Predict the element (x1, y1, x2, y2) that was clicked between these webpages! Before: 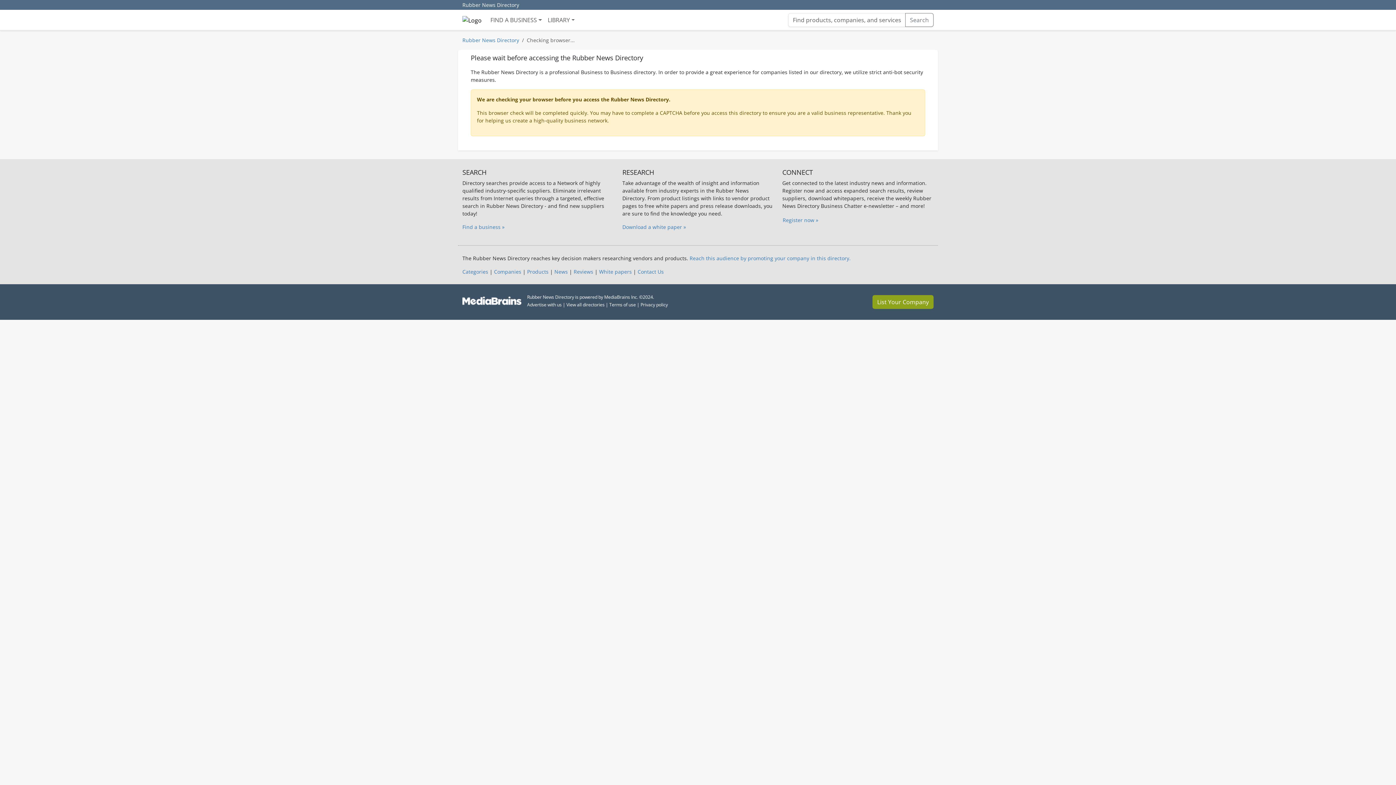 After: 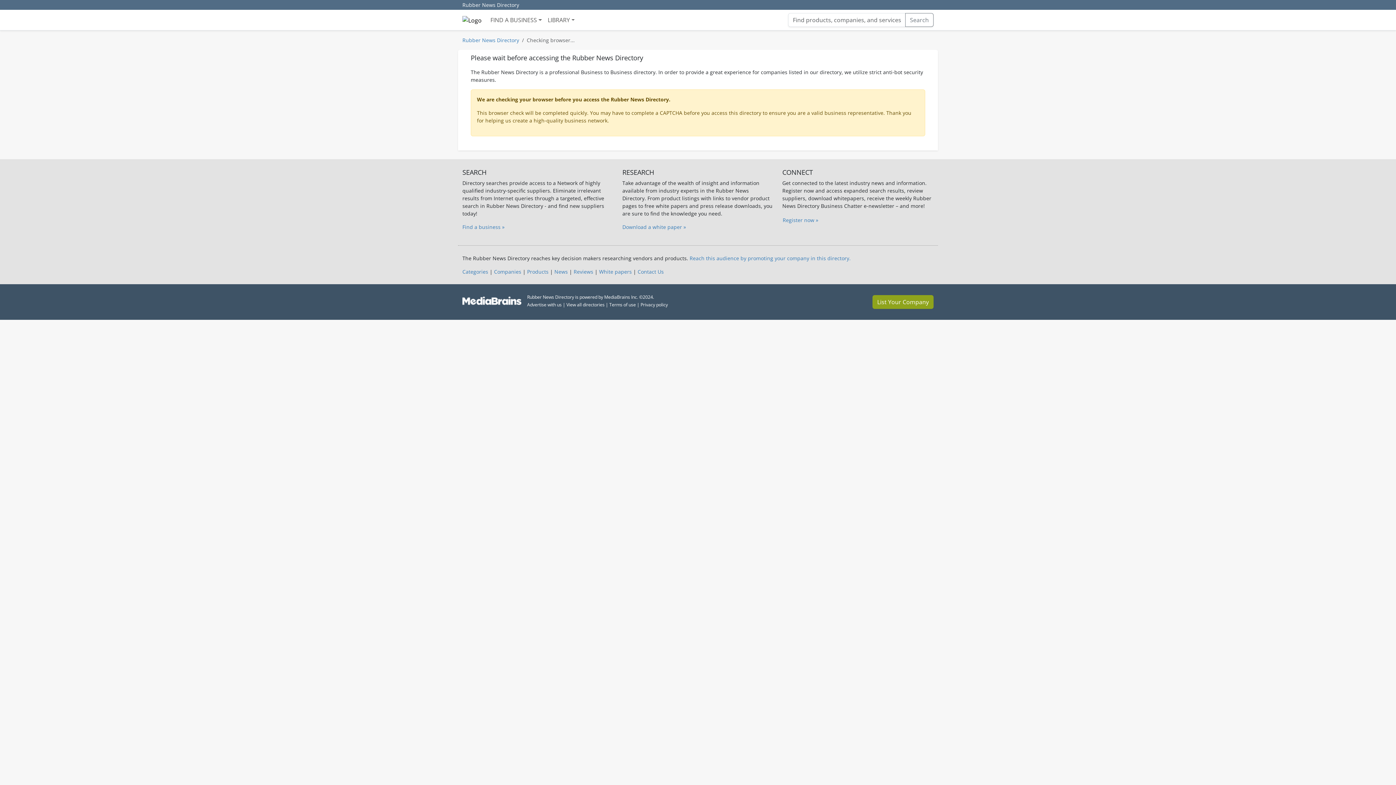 Action: label: LIBRARY bbox: (544, 12, 577, 27)